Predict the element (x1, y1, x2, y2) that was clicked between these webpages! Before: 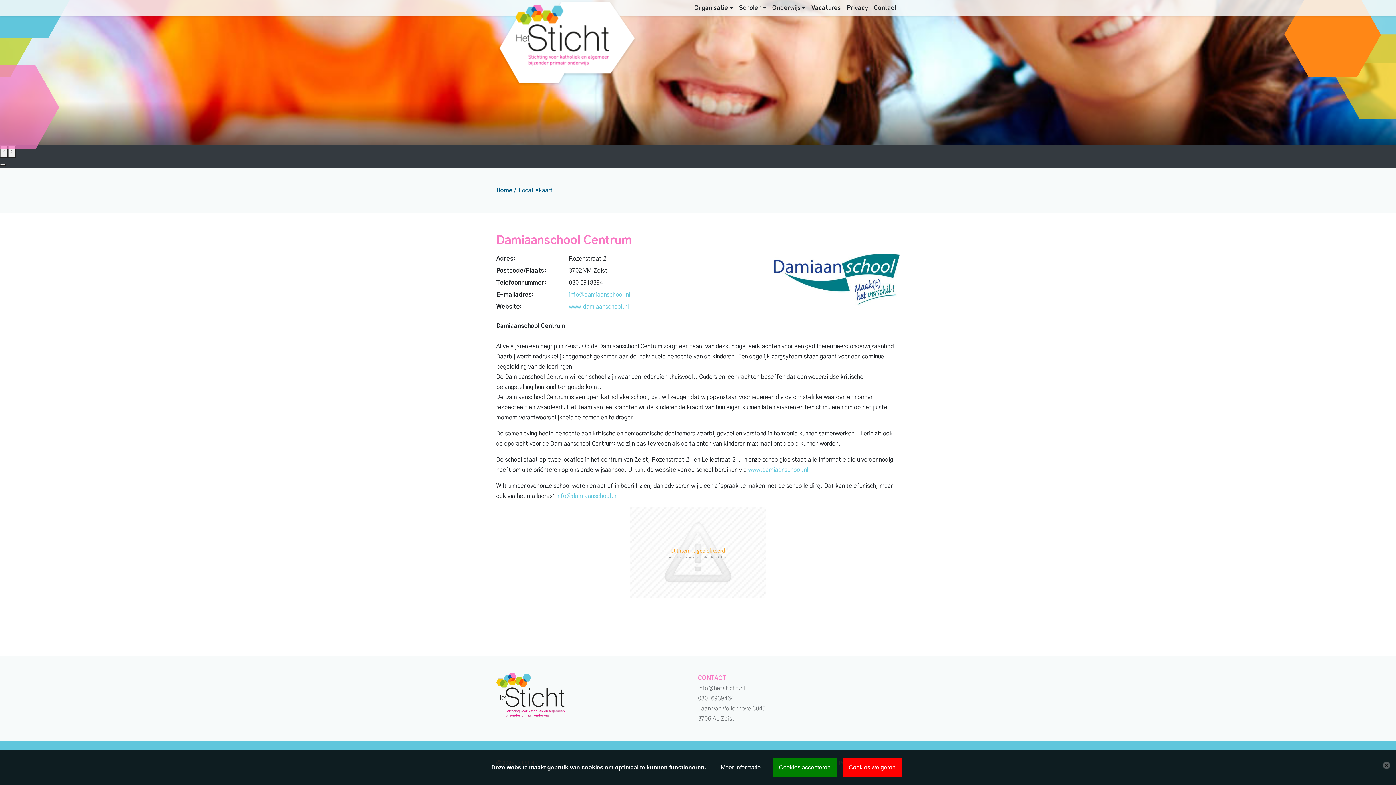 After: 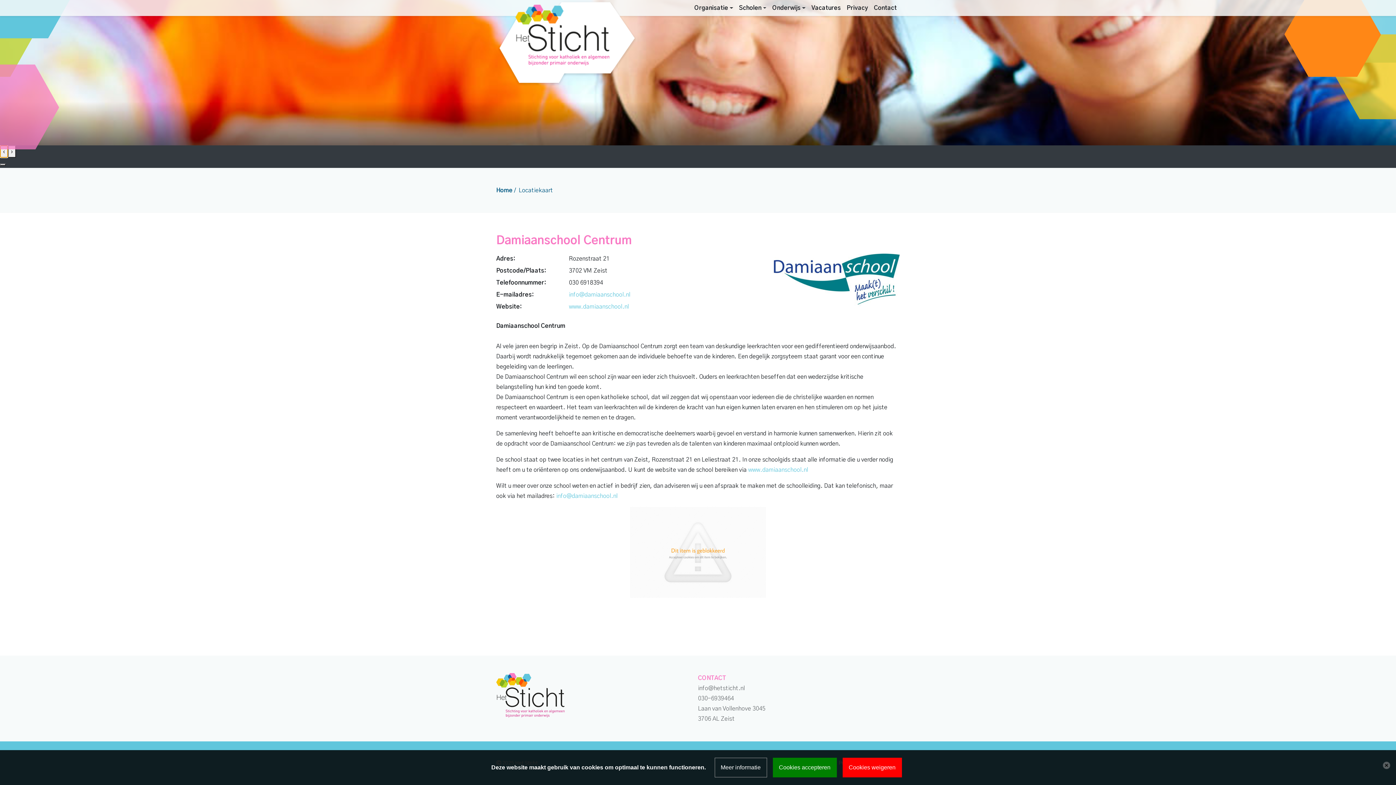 Action: label: ‹ bbox: (0, 145, 8, 157)